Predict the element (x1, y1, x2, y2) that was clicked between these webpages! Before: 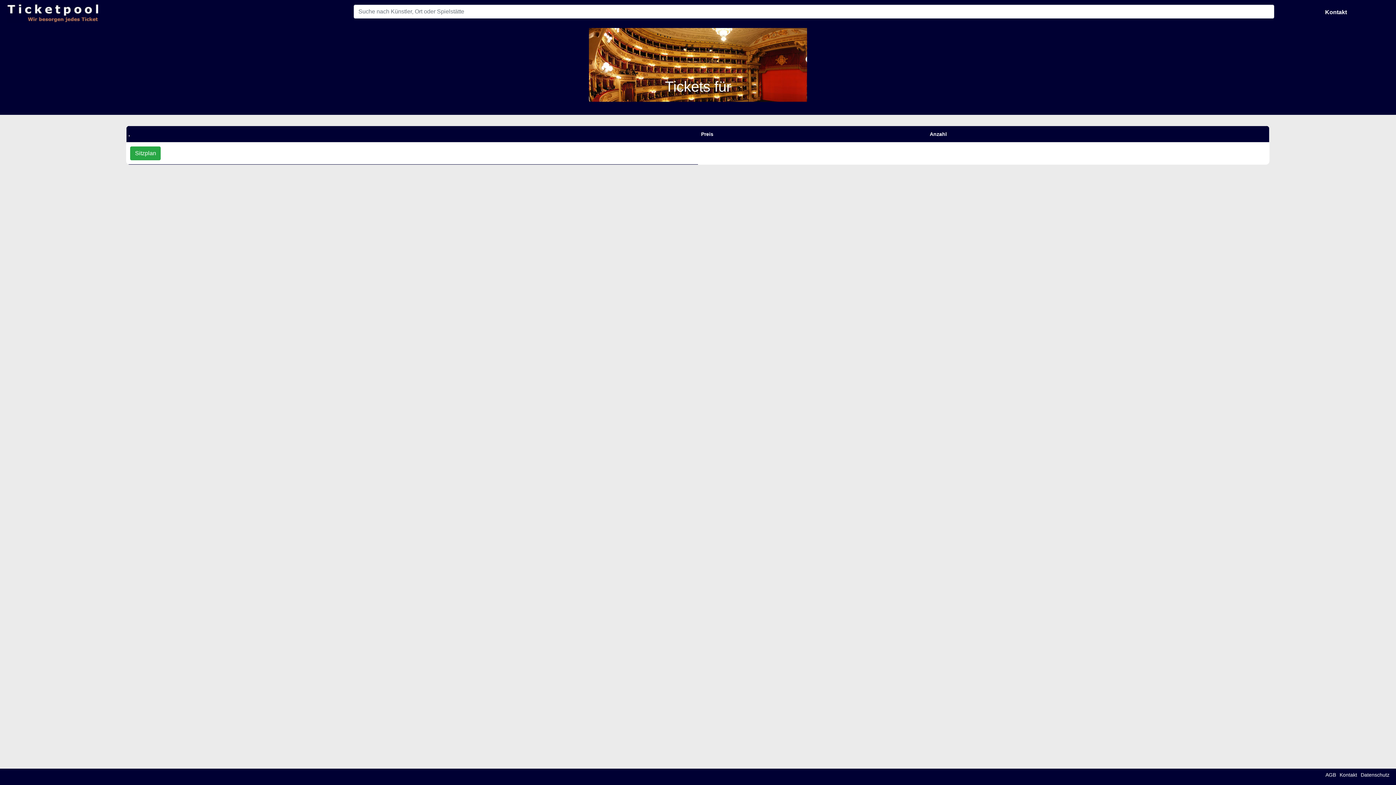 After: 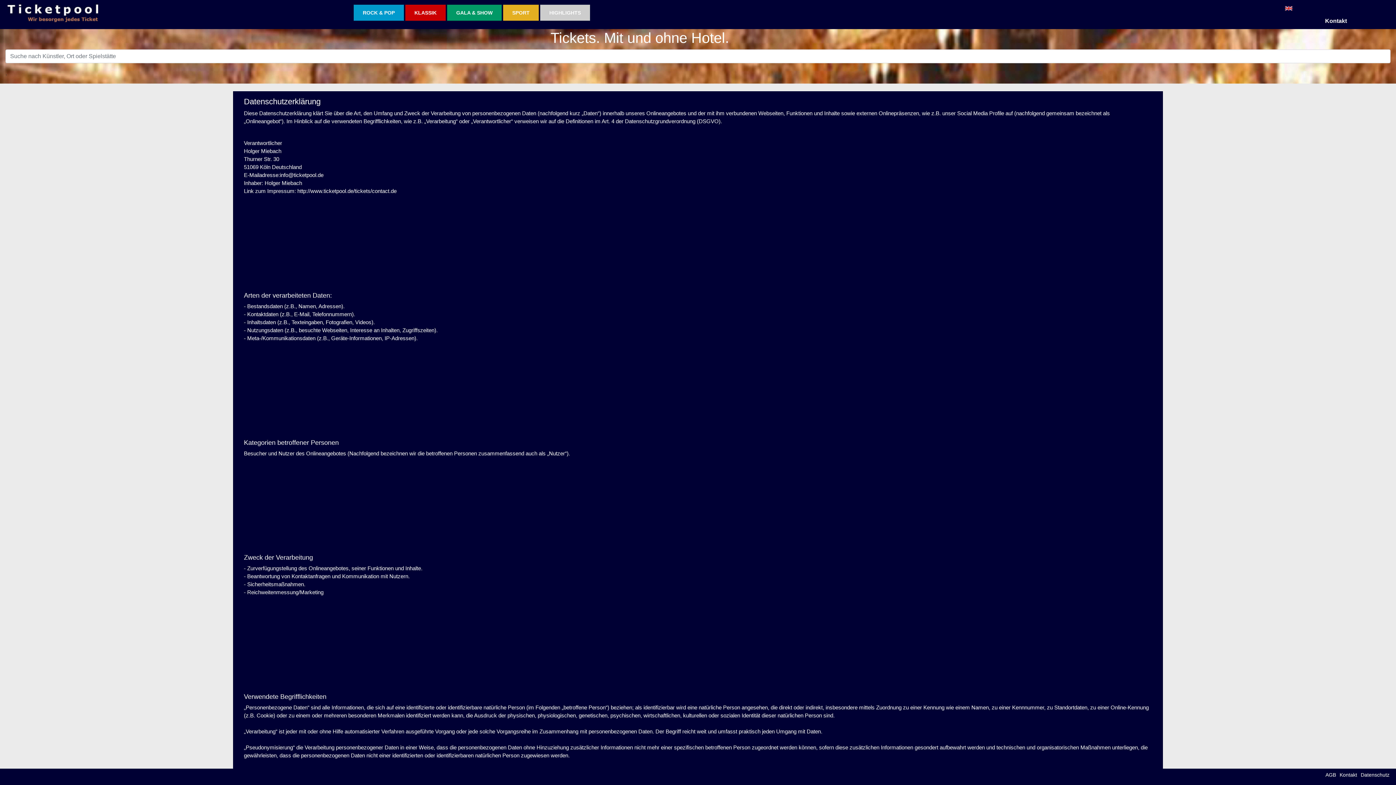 Action: label: Datenschutz bbox: (1360, 771, 1390, 779)